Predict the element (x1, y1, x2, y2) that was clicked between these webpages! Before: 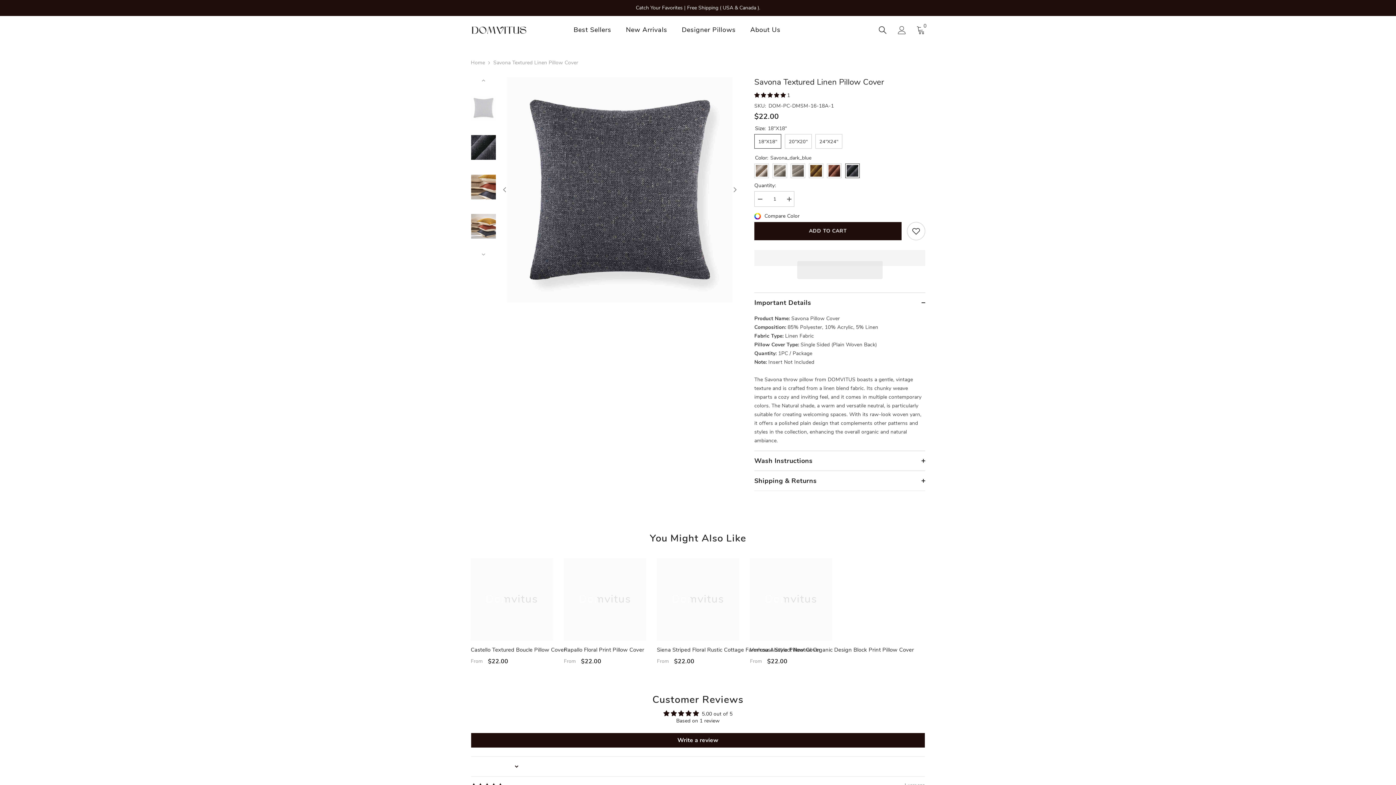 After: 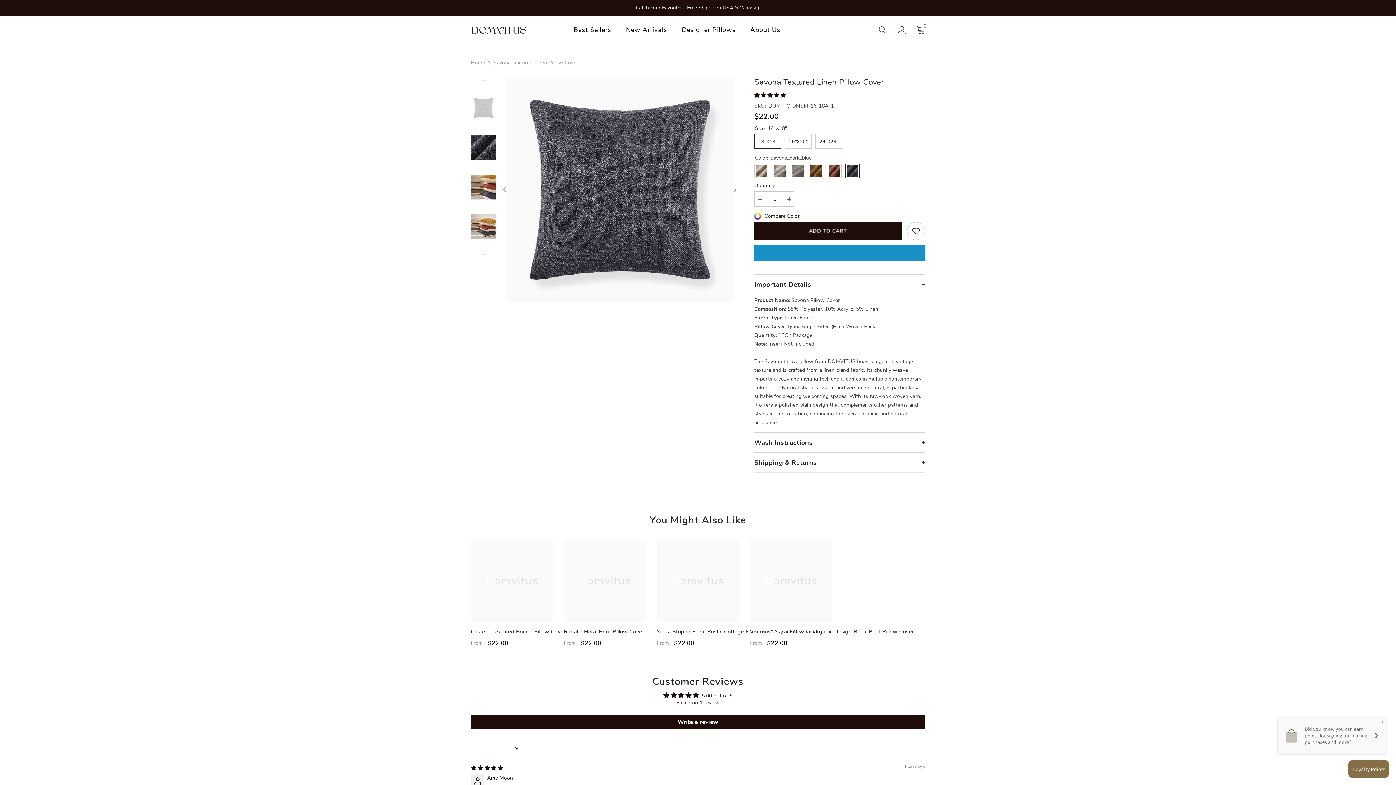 Action: bbox: (471, 89, 496, 126)